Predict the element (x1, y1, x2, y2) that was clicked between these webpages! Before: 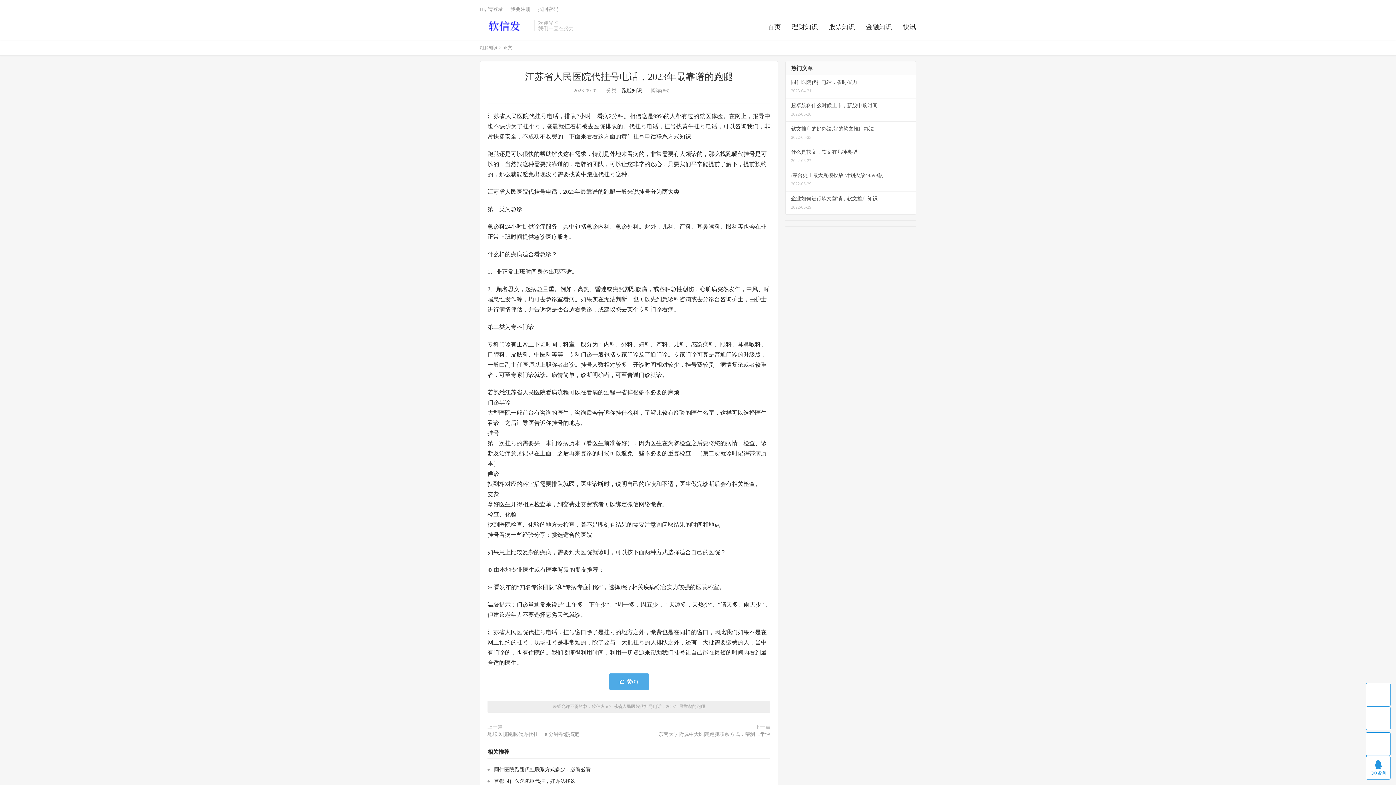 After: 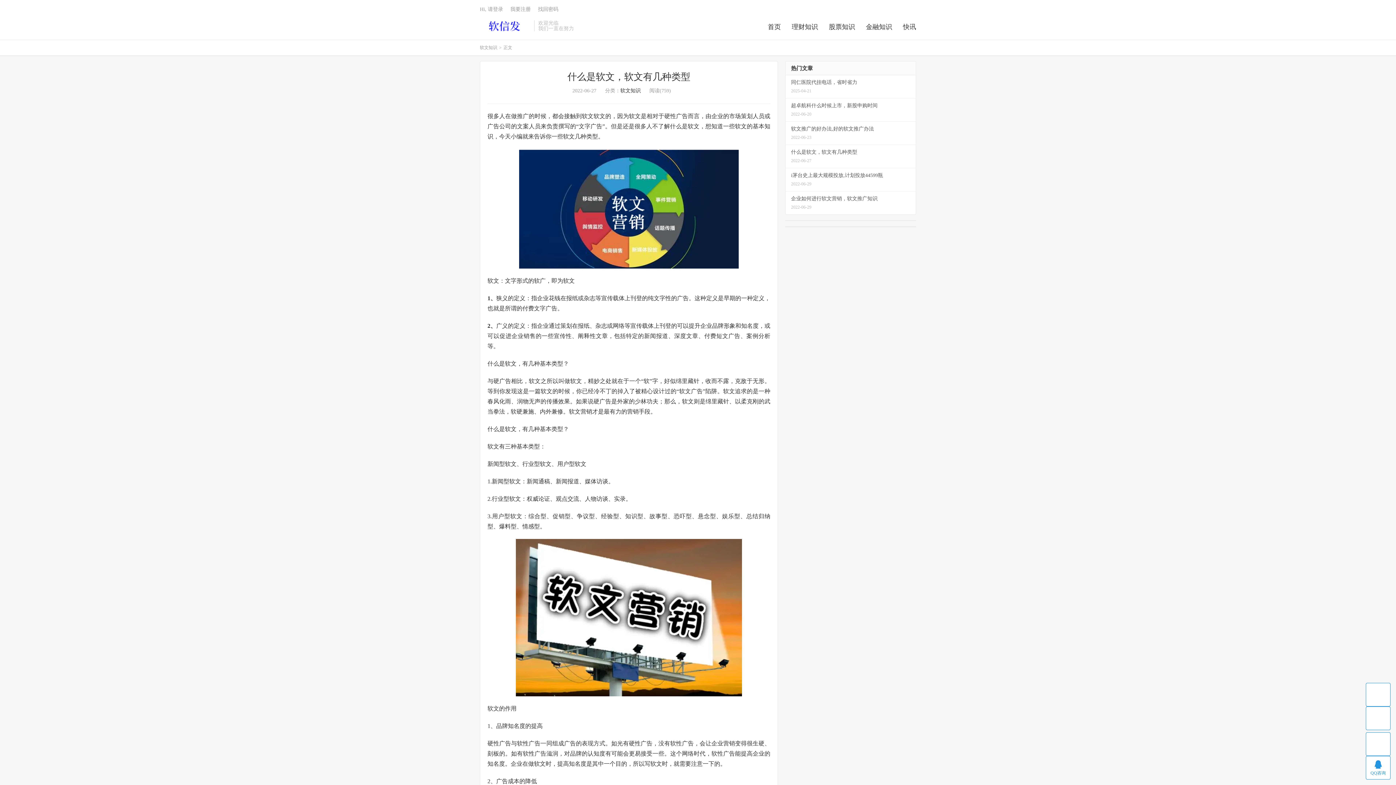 Action: bbox: (785, 145, 916, 168) label: 什么是软文，软文有几种类型
2022-06-27